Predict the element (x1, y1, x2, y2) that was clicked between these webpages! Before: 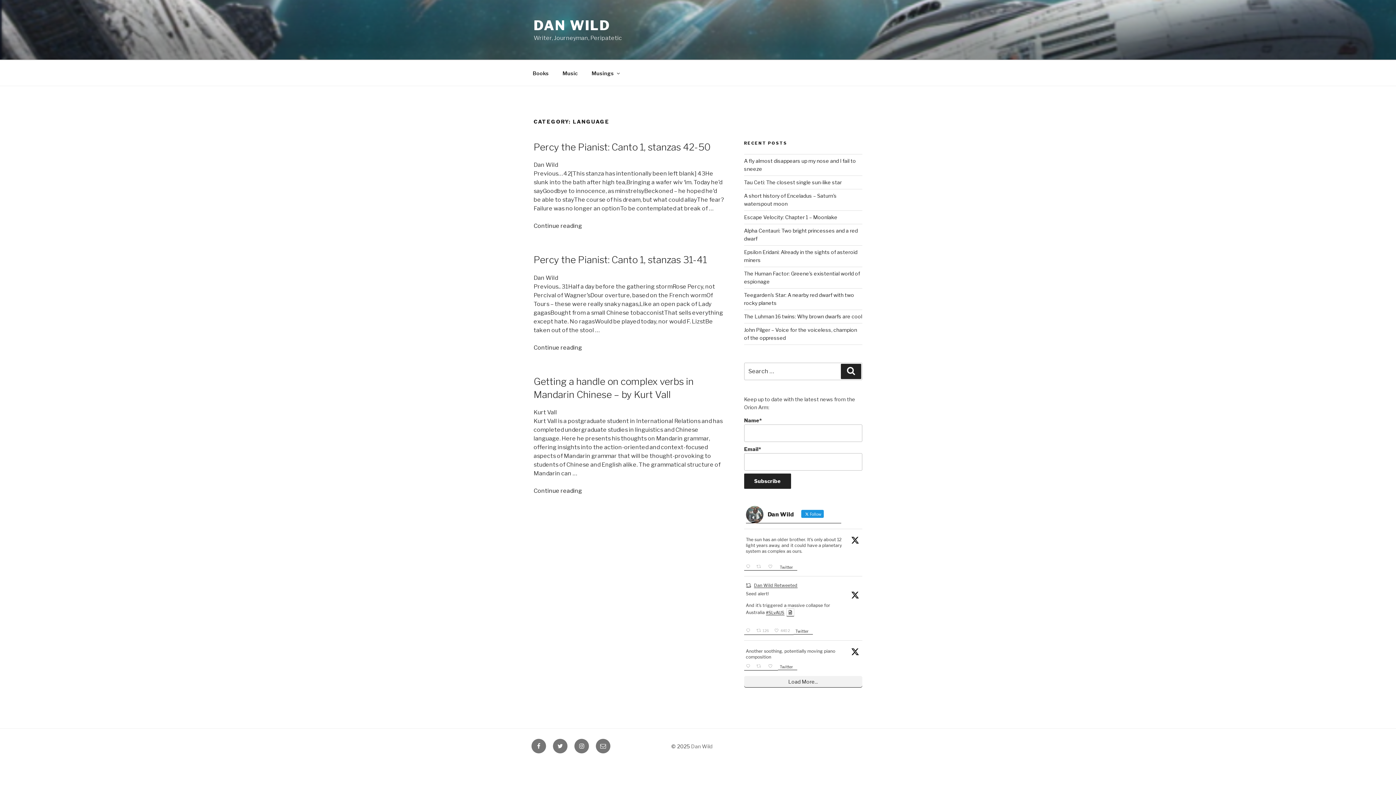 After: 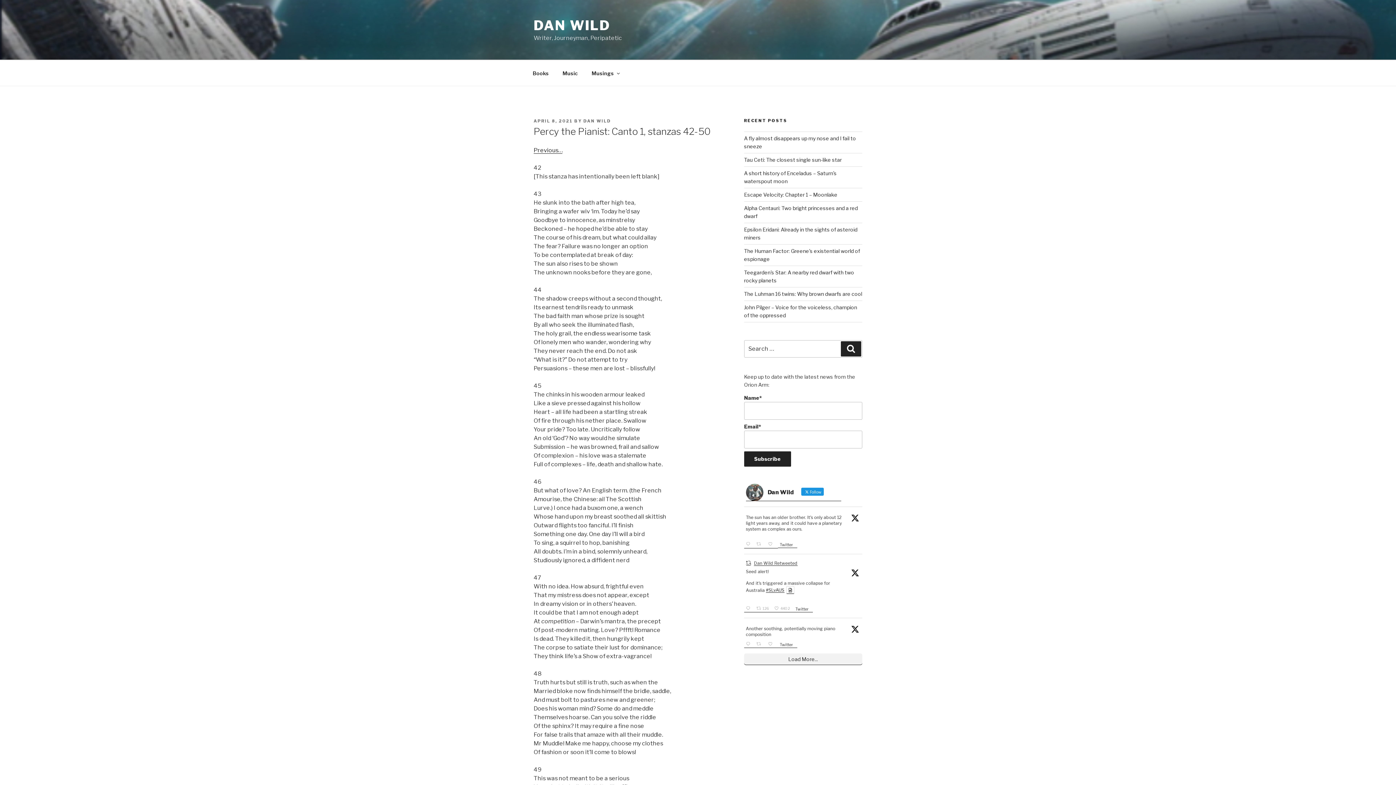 Action: bbox: (533, 222, 582, 229) label: Continue reading
“Percy the Pianist: Canto 1, stanzas 42-50”